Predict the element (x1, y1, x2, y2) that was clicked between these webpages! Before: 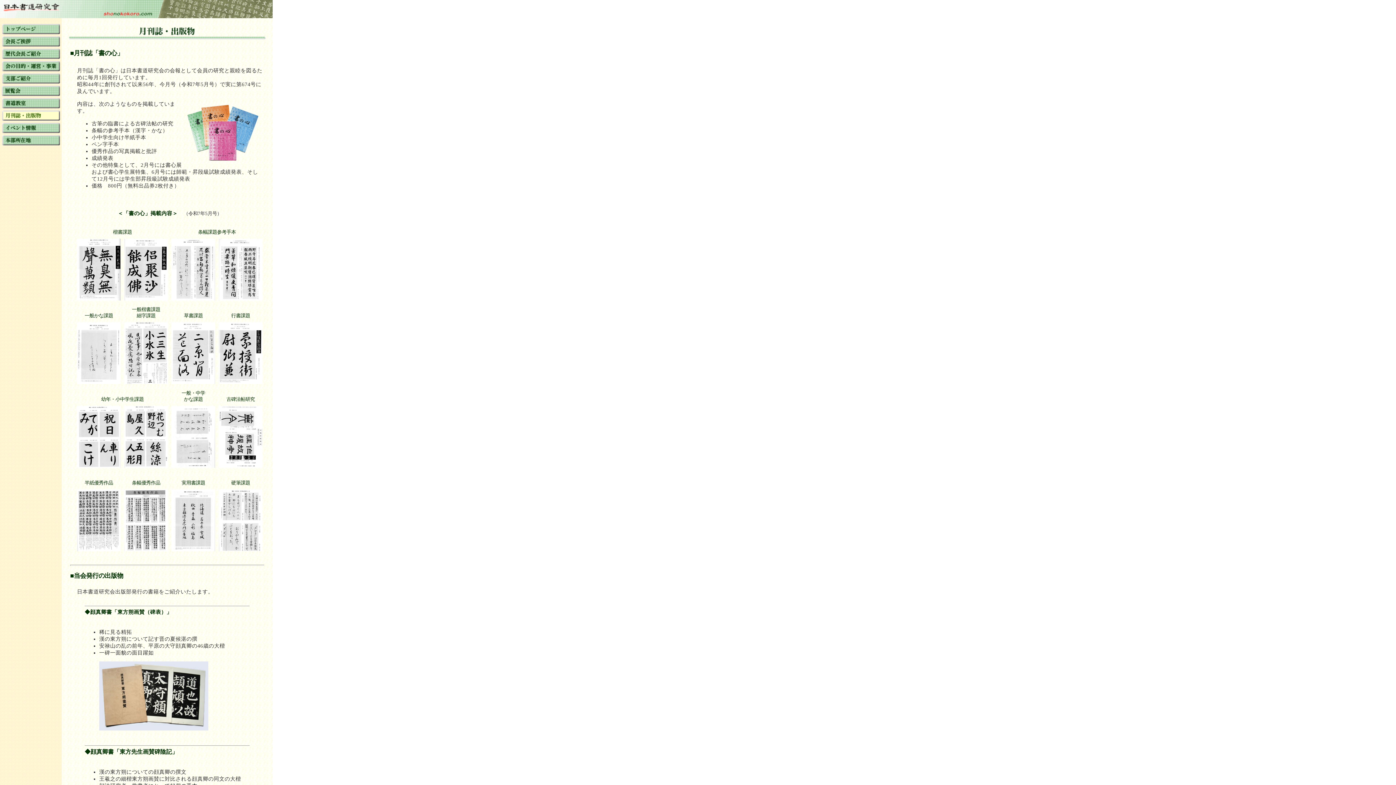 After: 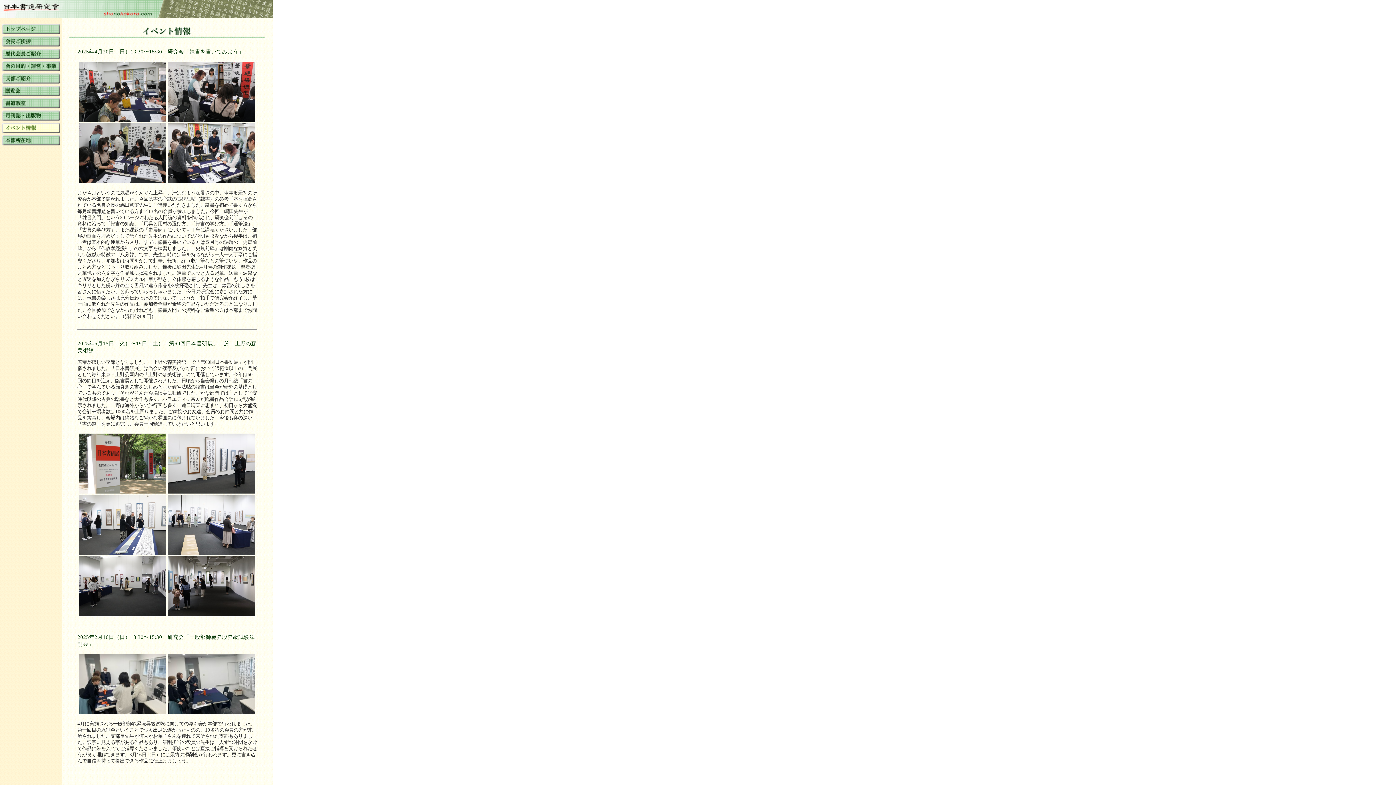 Action: bbox: (1, 129, 60, 135)